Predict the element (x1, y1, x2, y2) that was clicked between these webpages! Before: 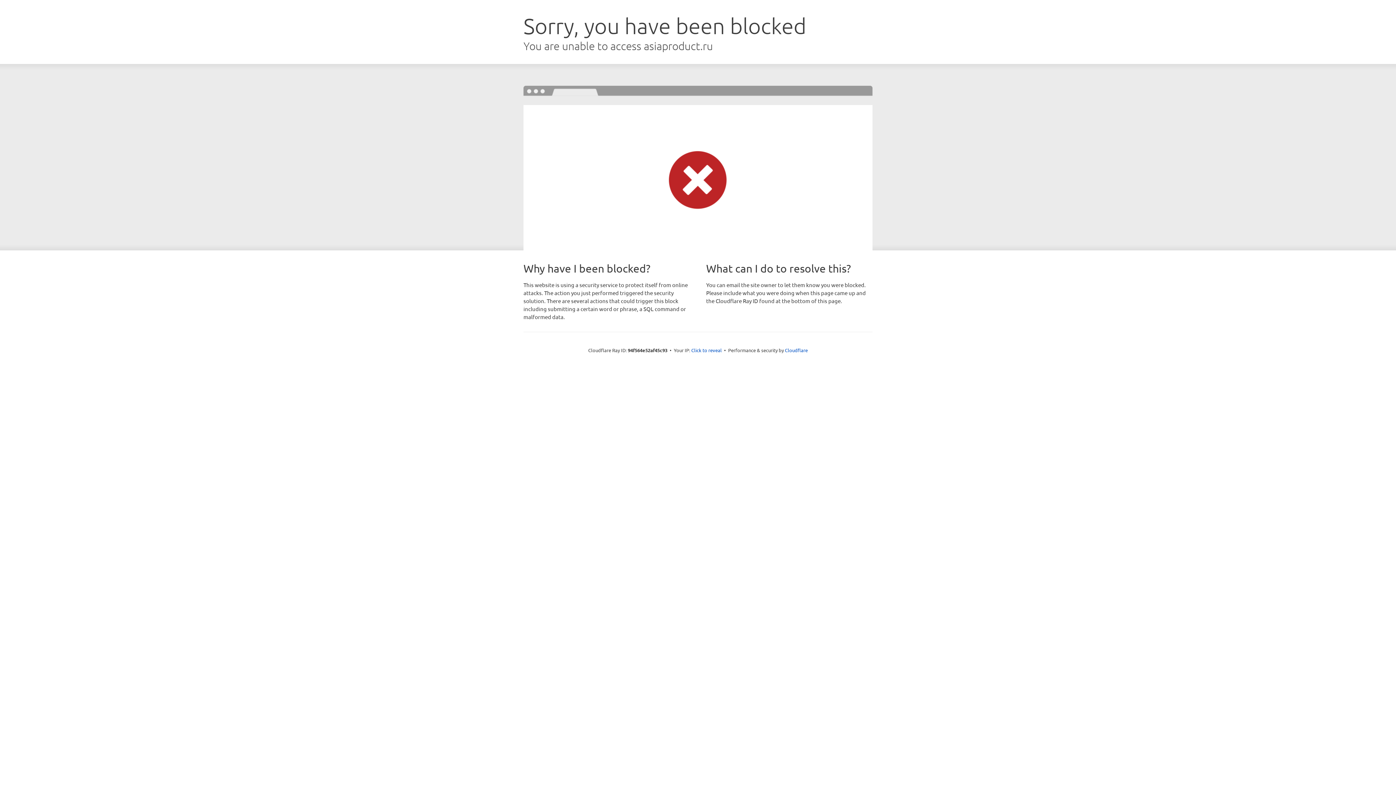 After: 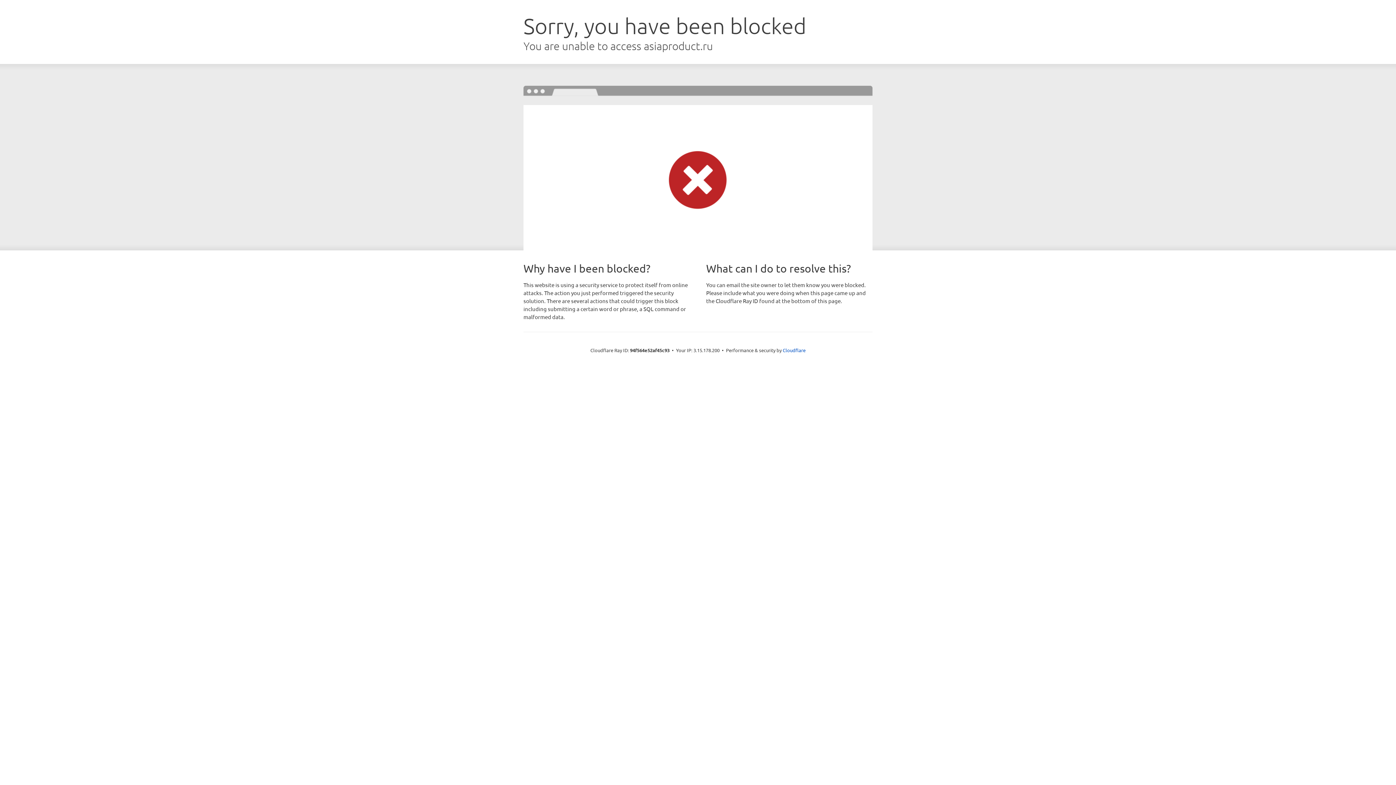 Action: bbox: (691, 346, 722, 353) label: Click to reveal